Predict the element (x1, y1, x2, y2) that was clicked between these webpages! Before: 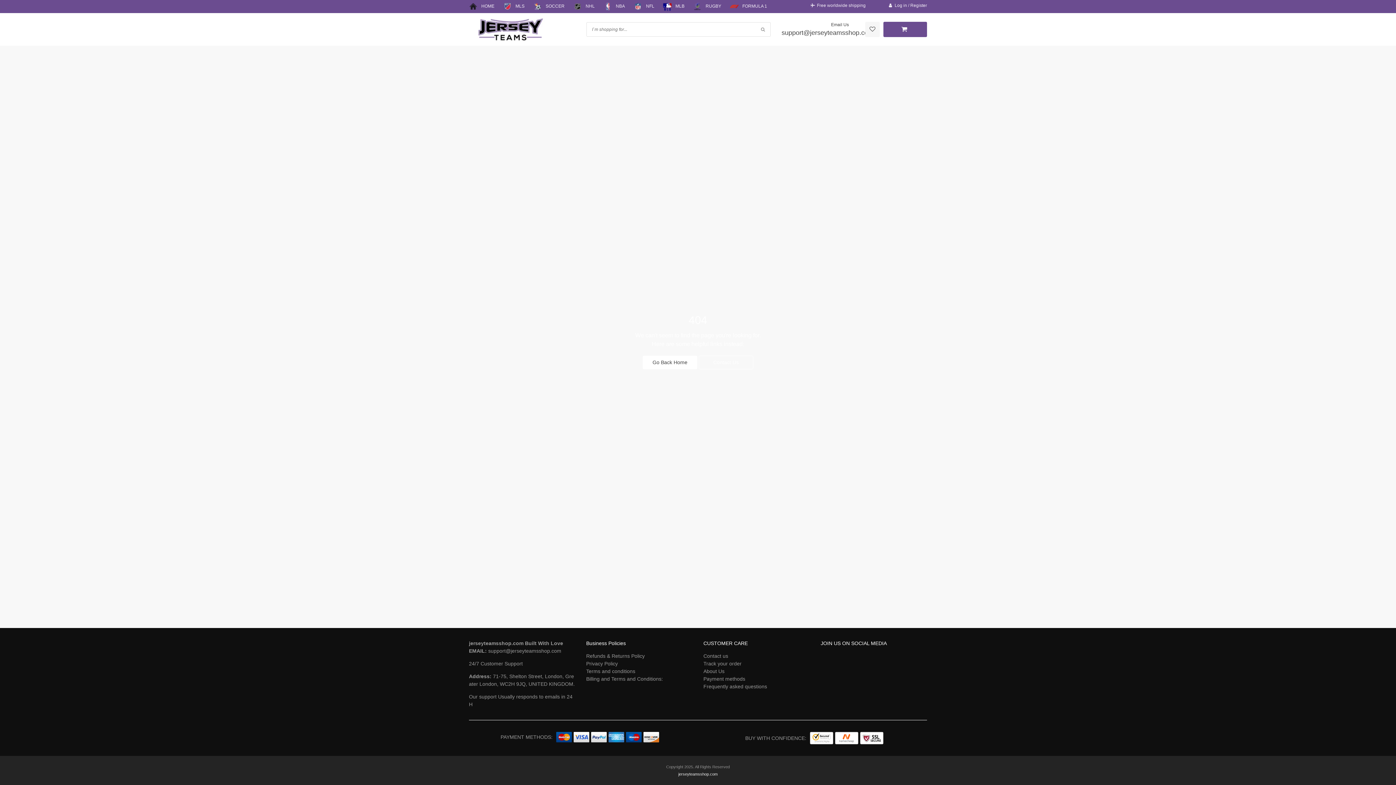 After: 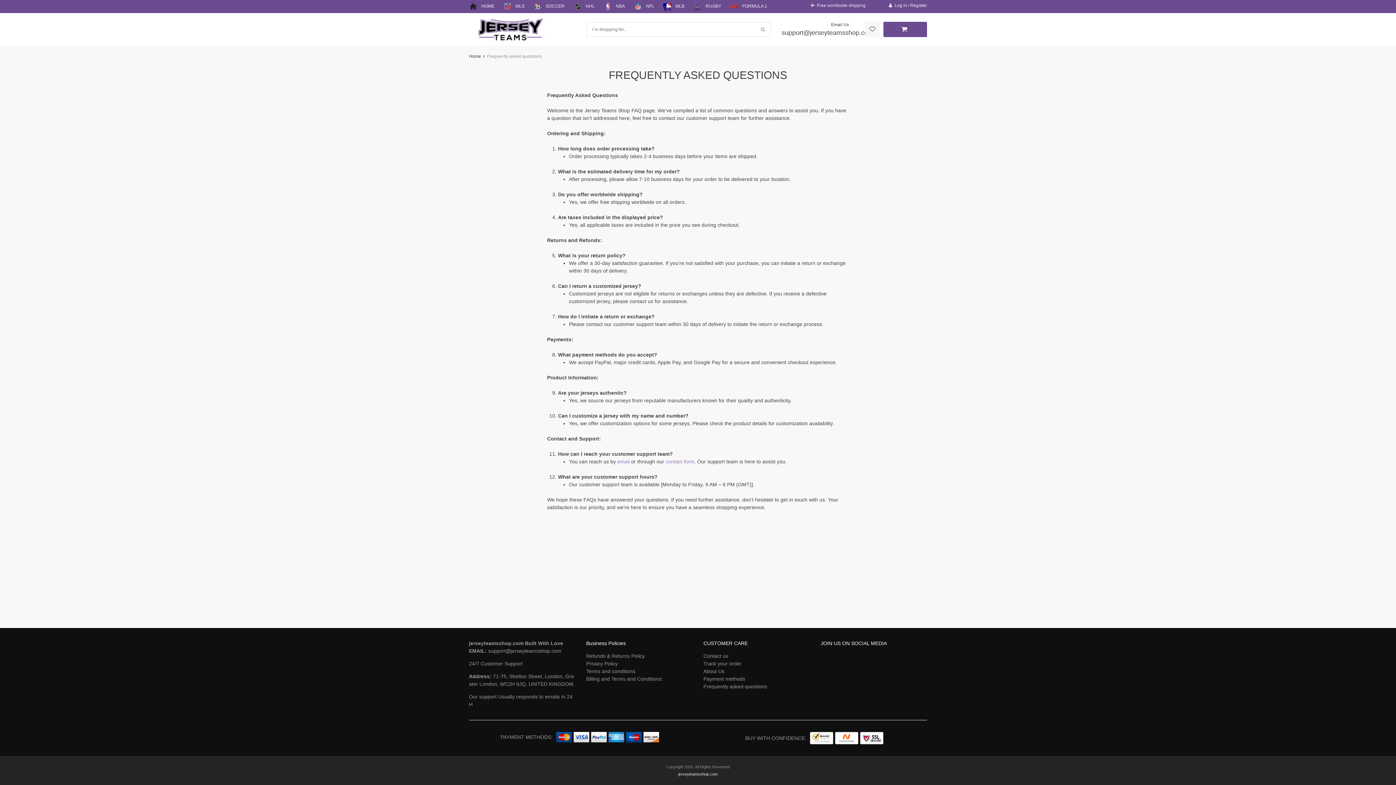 Action: bbox: (703, 684, 767, 689) label: Frequently asked questions